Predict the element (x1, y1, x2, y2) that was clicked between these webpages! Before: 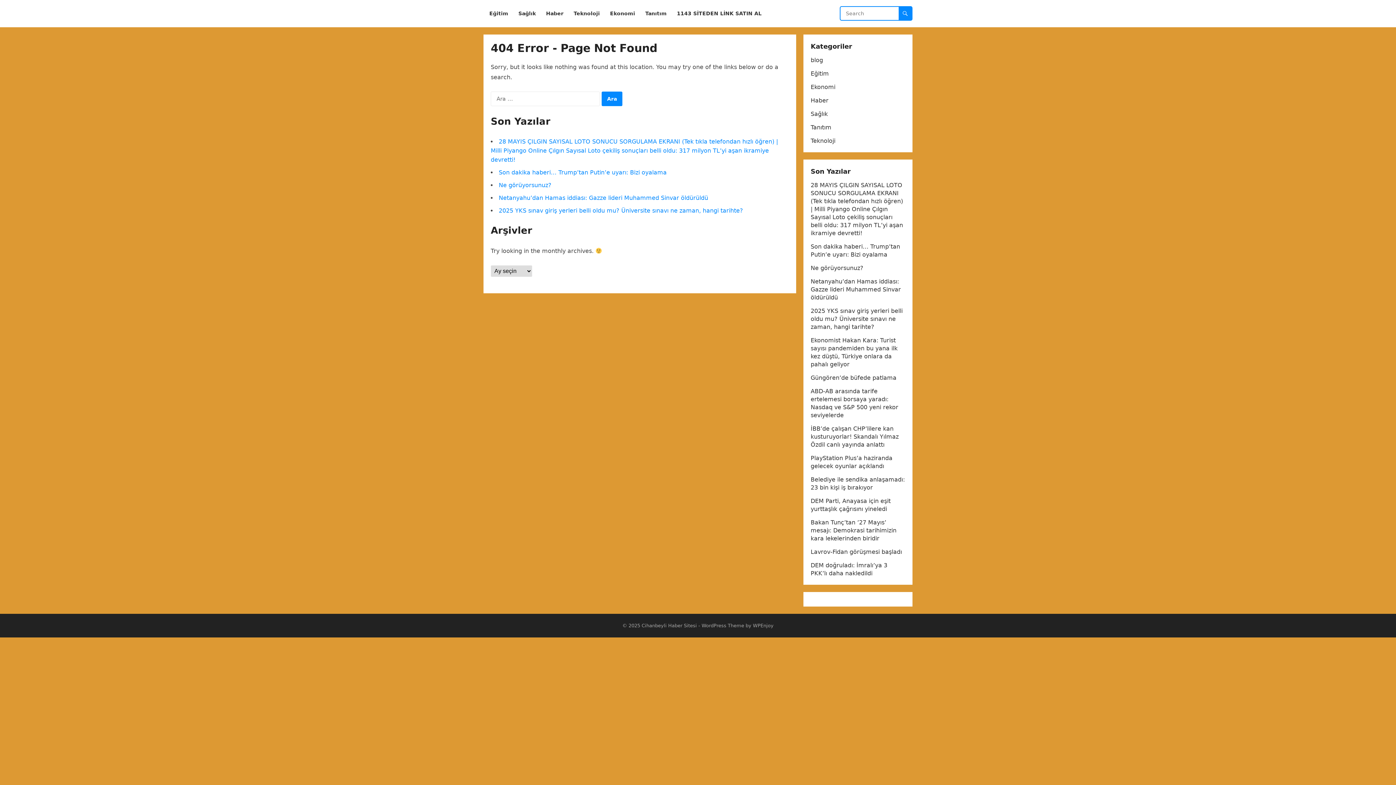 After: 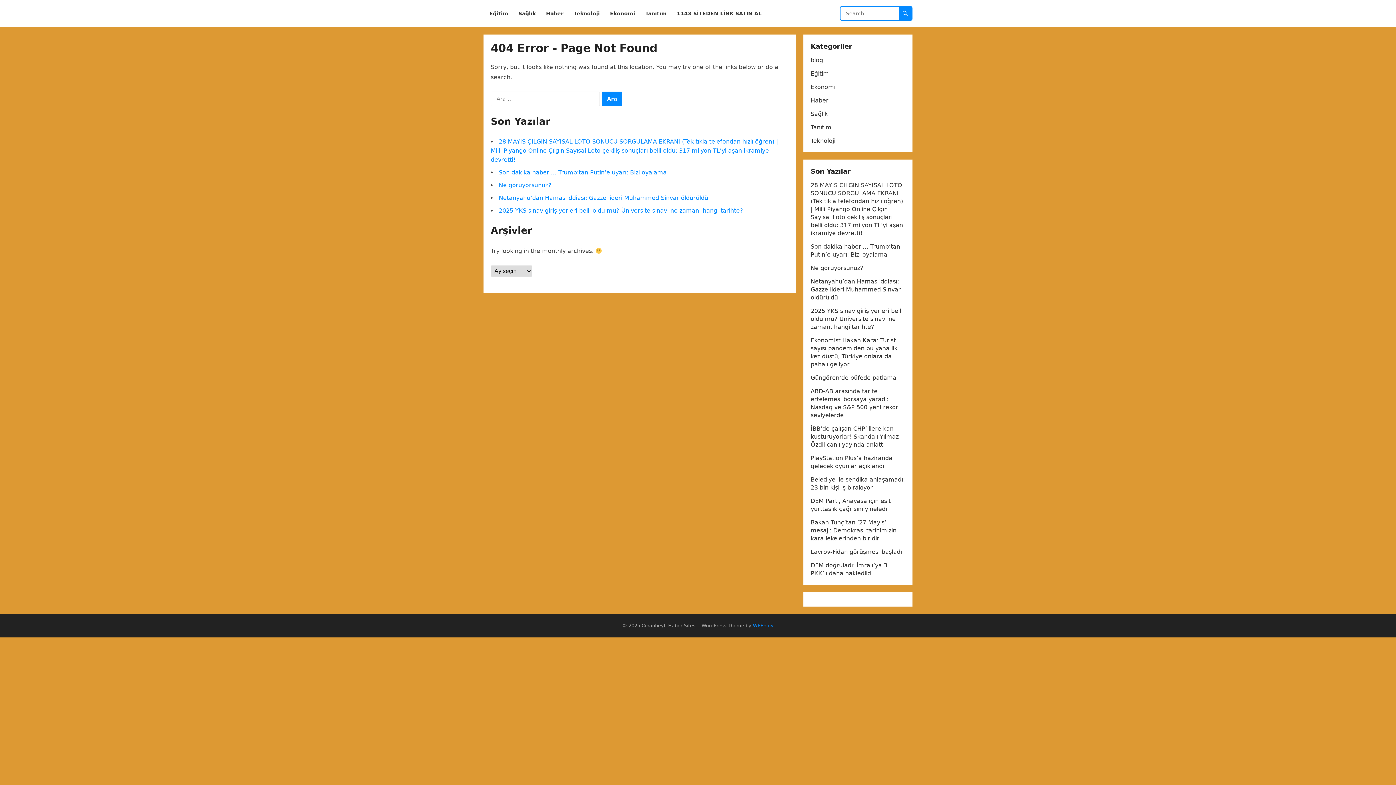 Action: bbox: (753, 623, 773, 628) label: WPEnjoy